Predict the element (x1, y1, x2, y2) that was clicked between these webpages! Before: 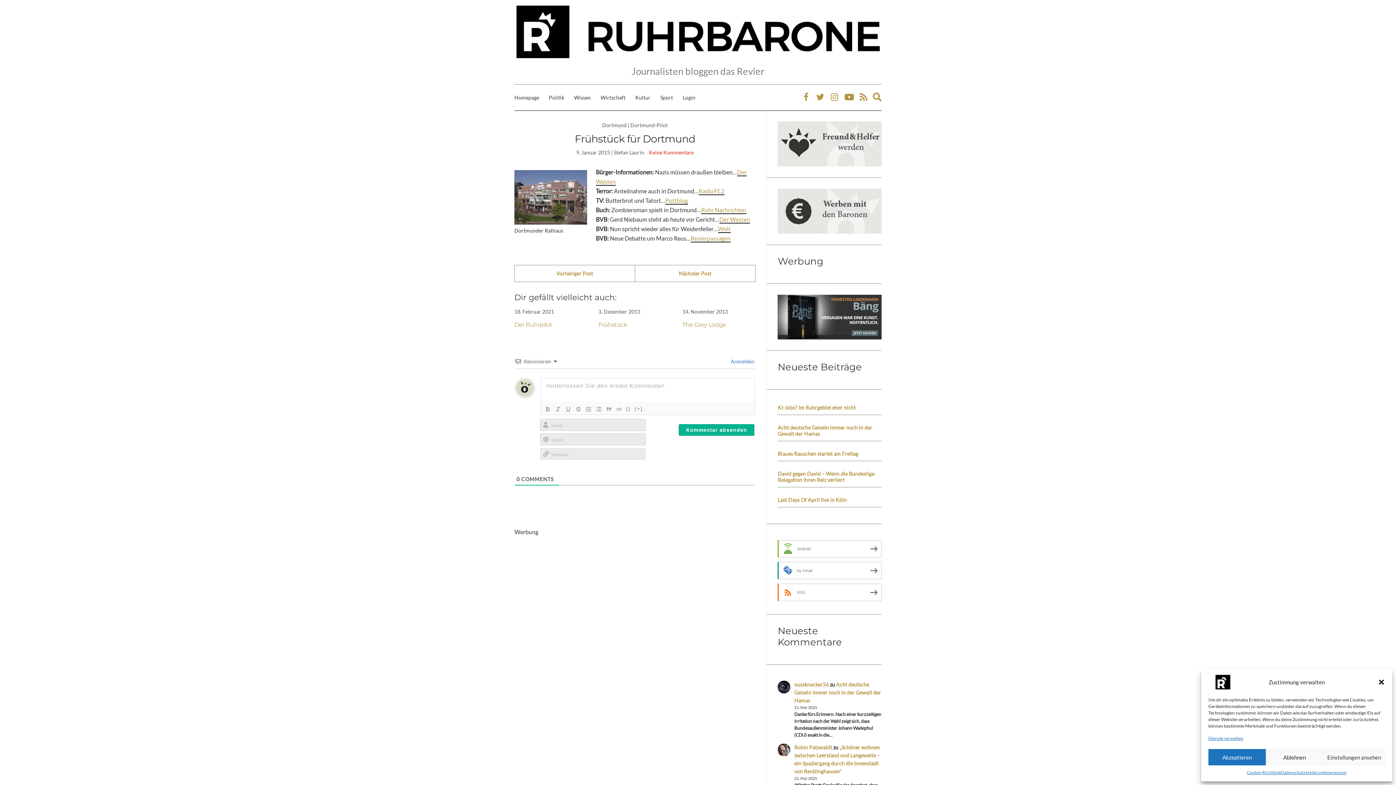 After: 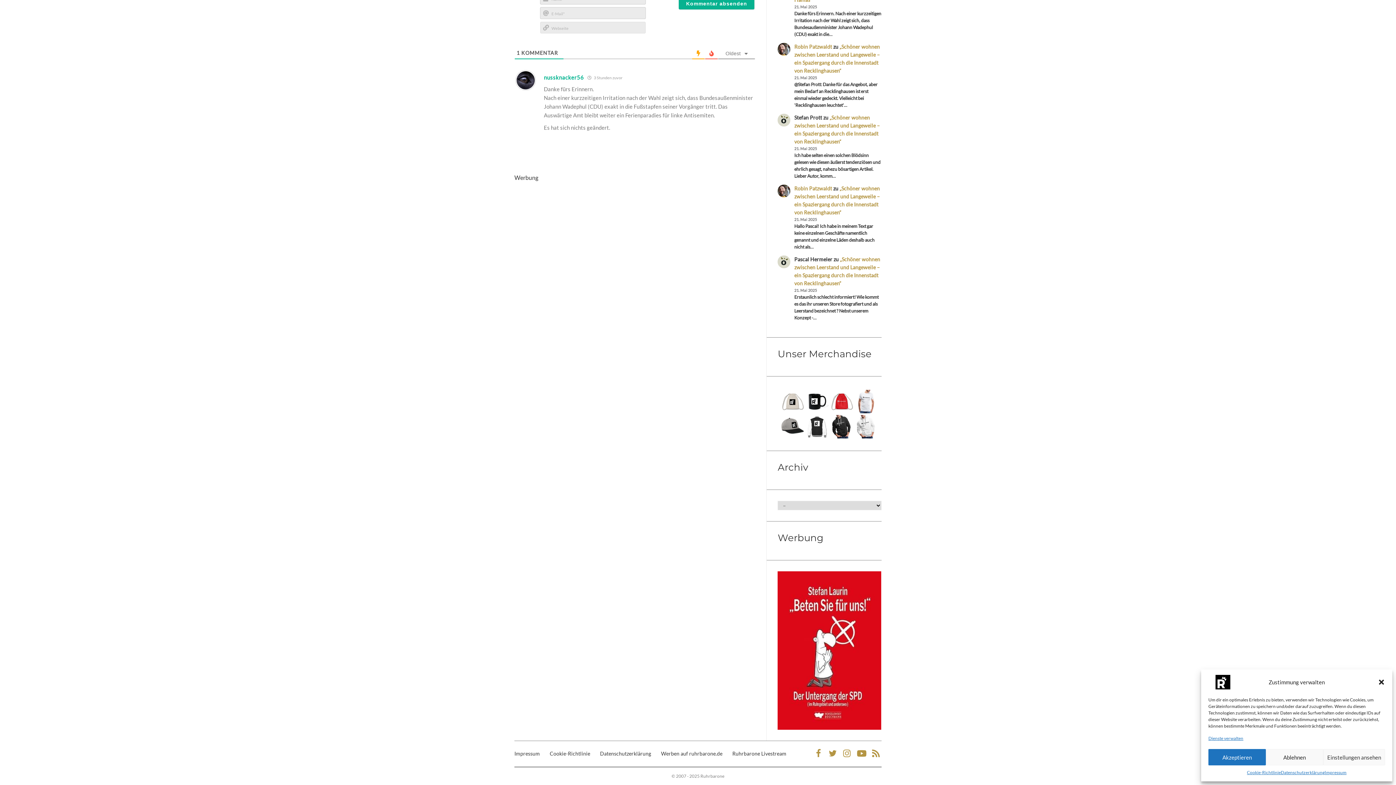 Action: label: Acht deutsche Geiseln immer noch in der Gewalt der Hamas bbox: (794, 681, 881, 704)